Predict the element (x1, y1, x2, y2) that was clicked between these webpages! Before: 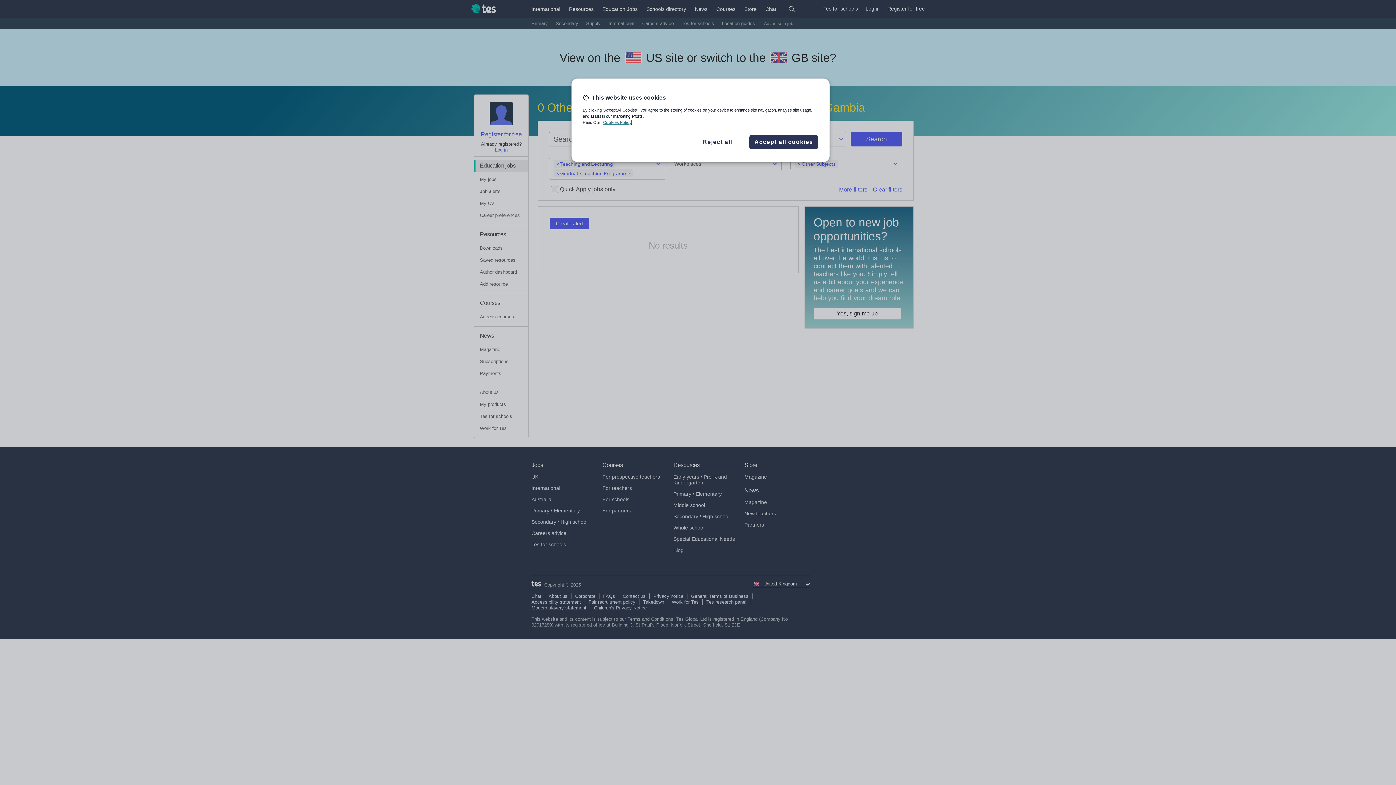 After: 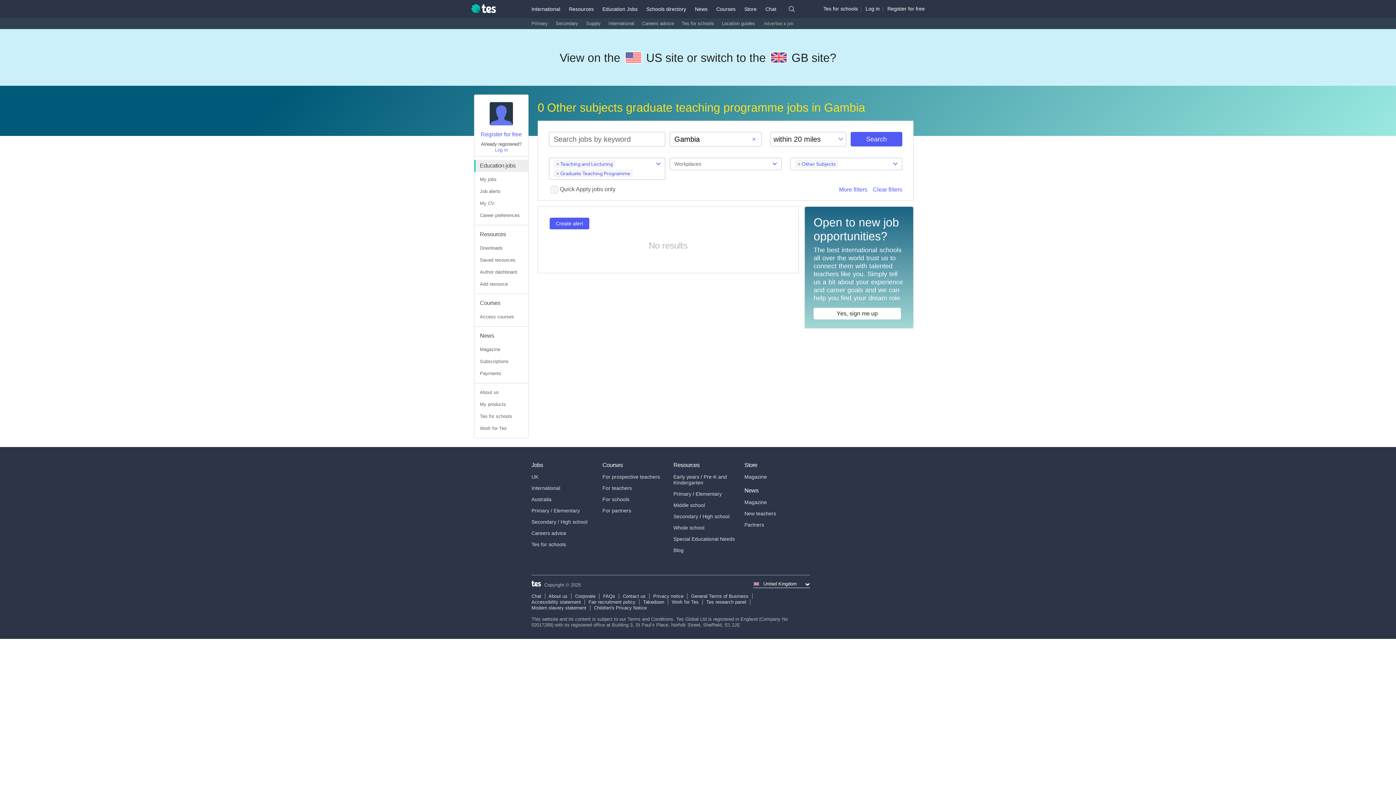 Action: bbox: (693, 137, 742, 146) label: Reject all